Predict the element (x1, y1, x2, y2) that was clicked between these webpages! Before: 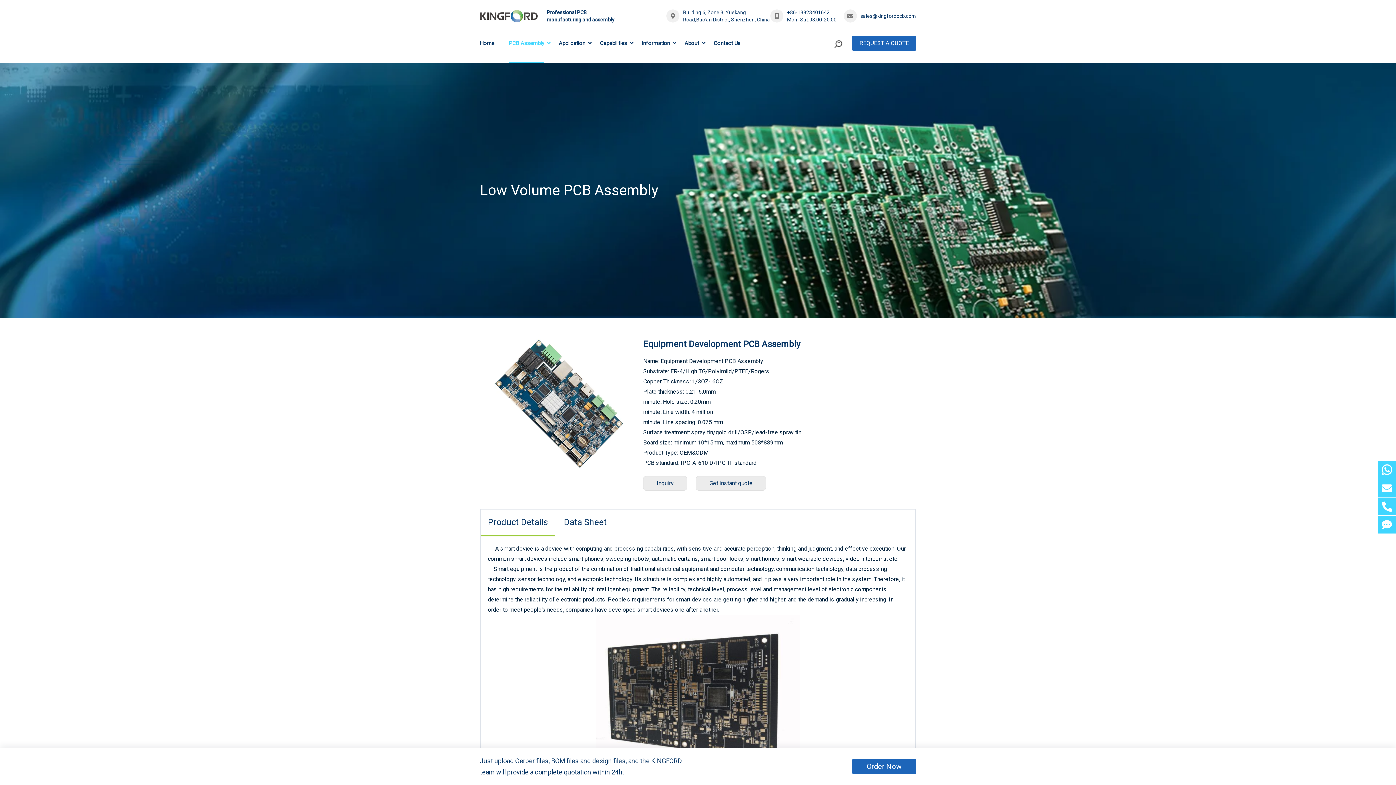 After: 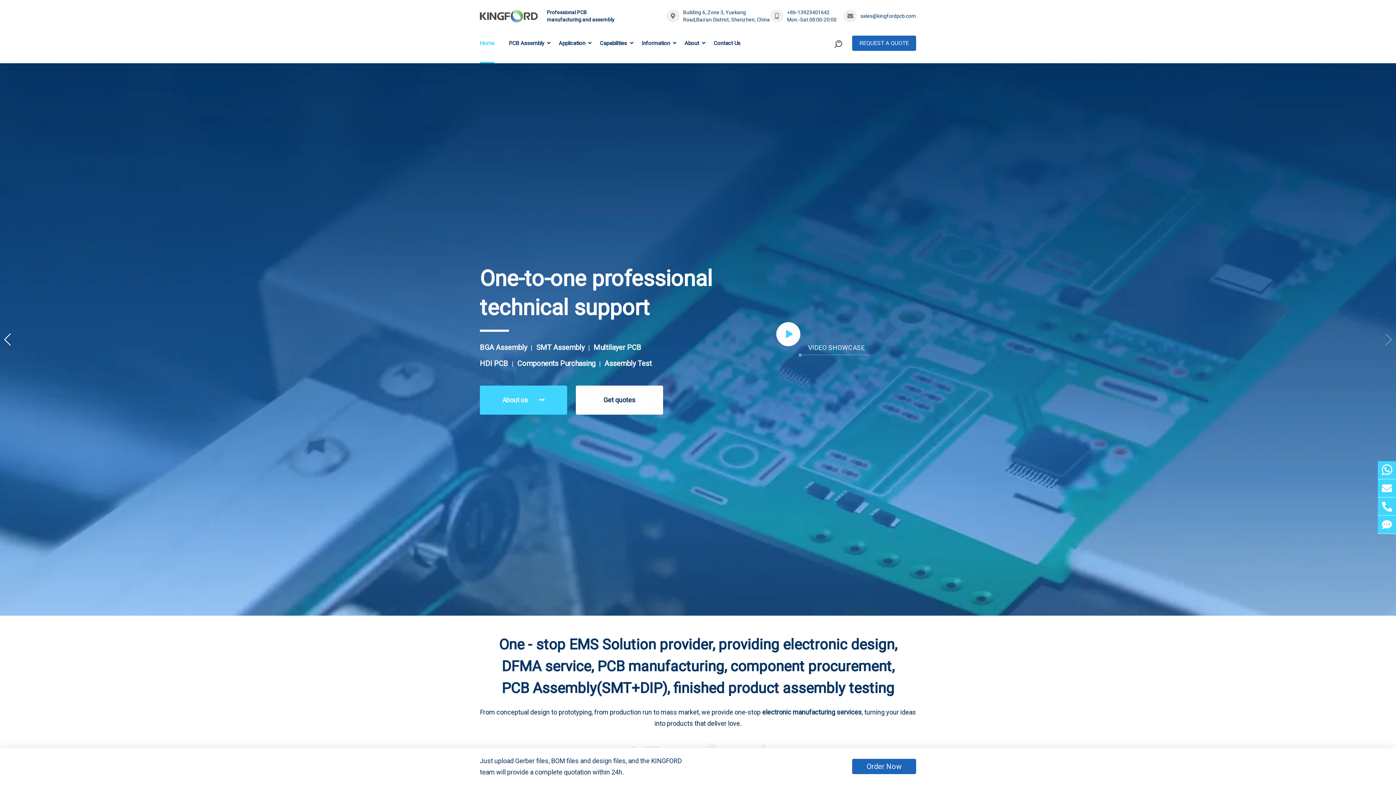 Action: bbox: (480, 9, 537, 22)